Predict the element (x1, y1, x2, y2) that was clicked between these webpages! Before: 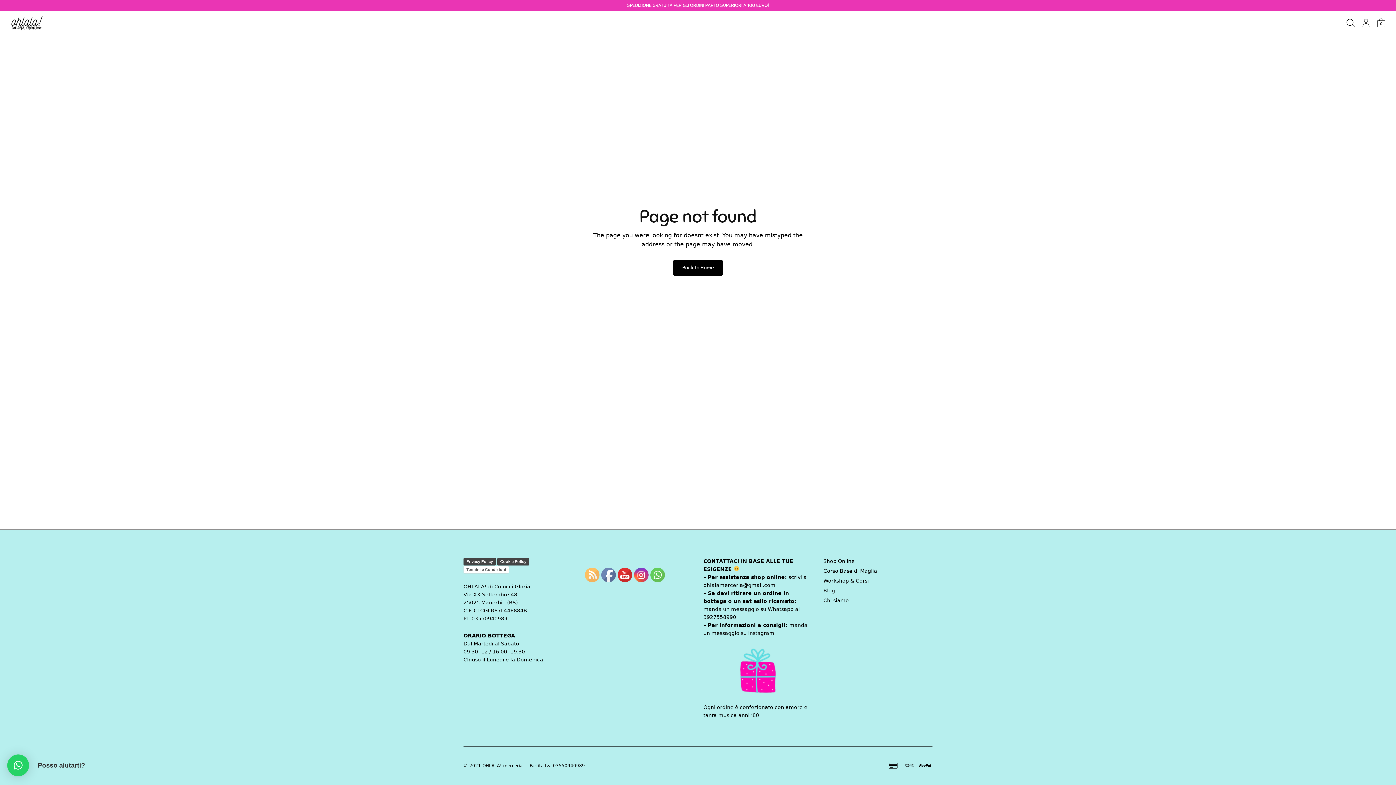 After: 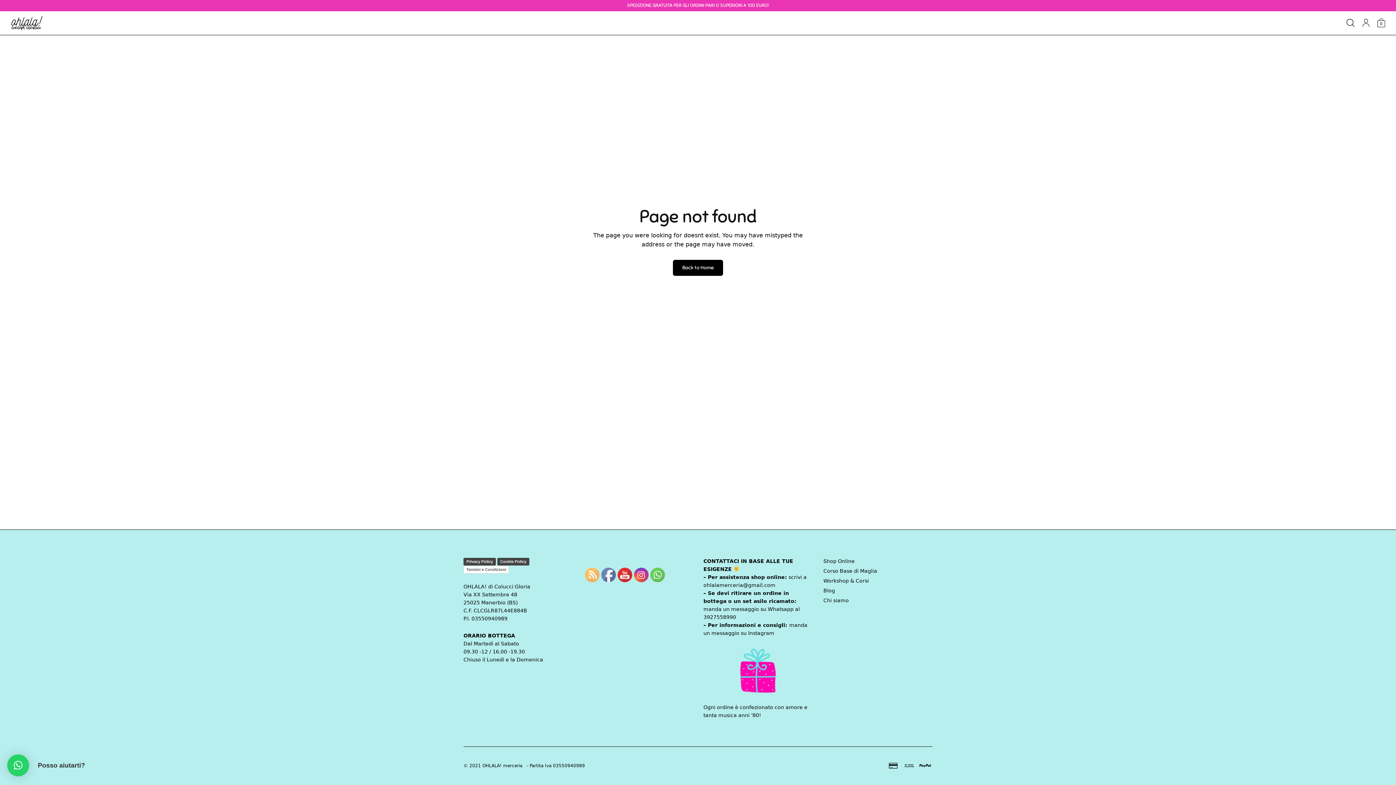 Action: bbox: (634, 568, 649, 582)